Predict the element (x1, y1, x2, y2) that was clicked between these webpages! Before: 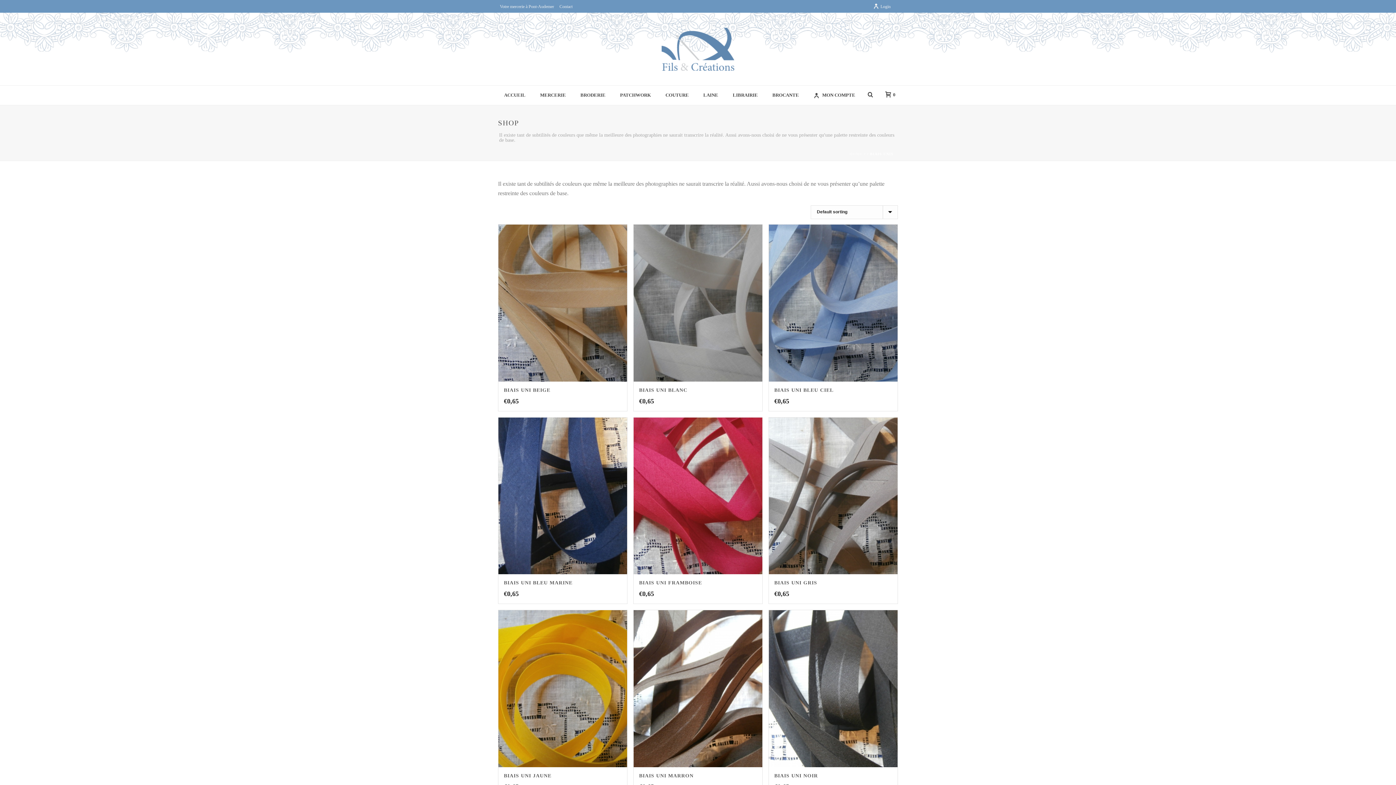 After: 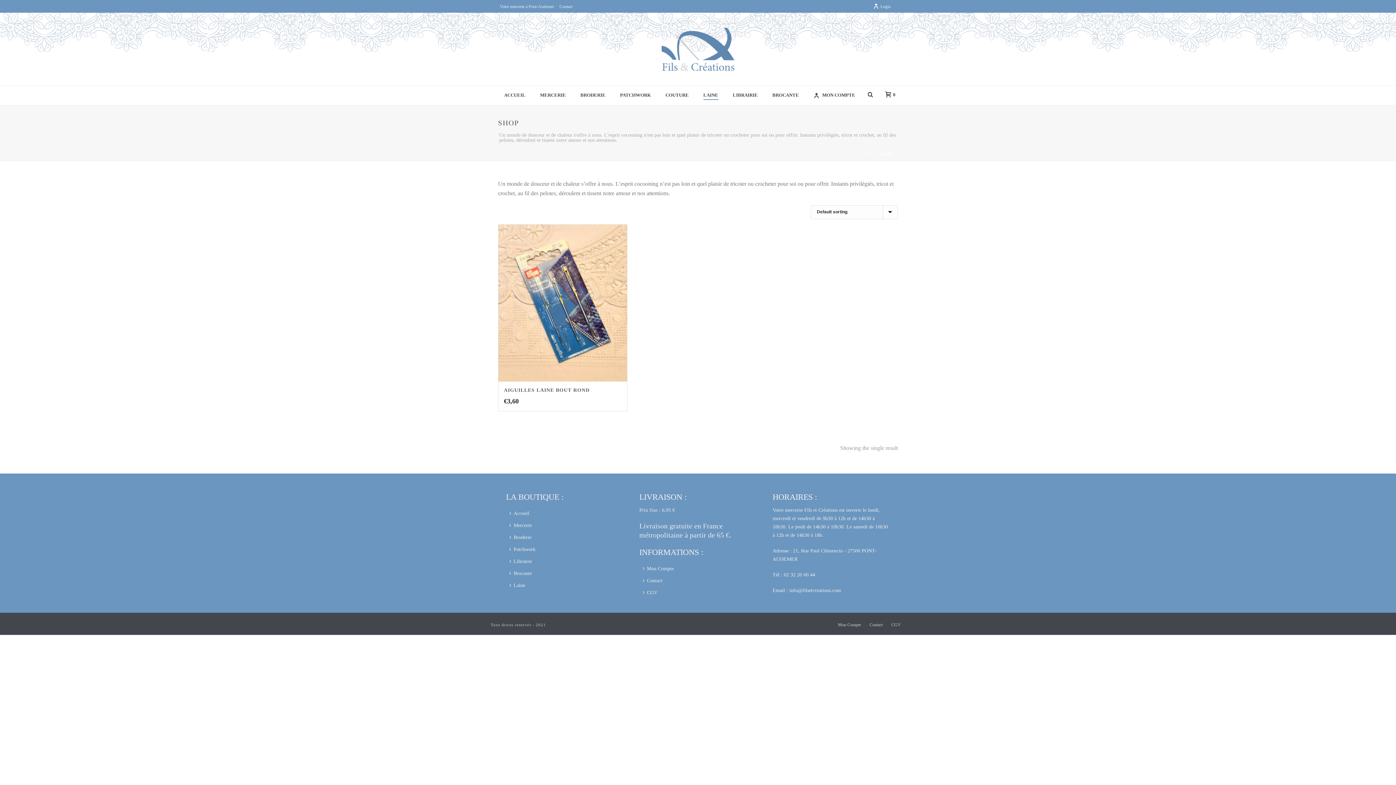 Action: label: LAINE bbox: (696, 85, 725, 105)